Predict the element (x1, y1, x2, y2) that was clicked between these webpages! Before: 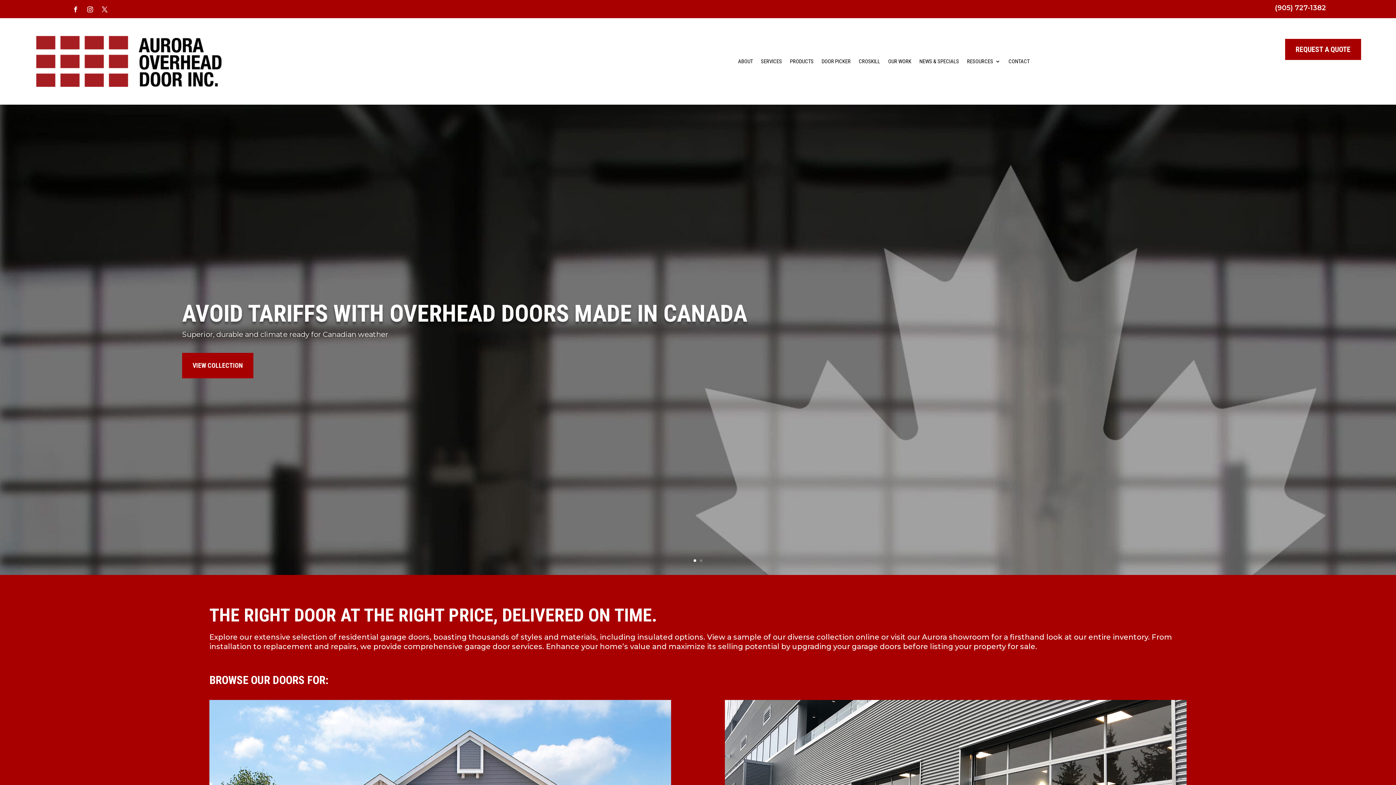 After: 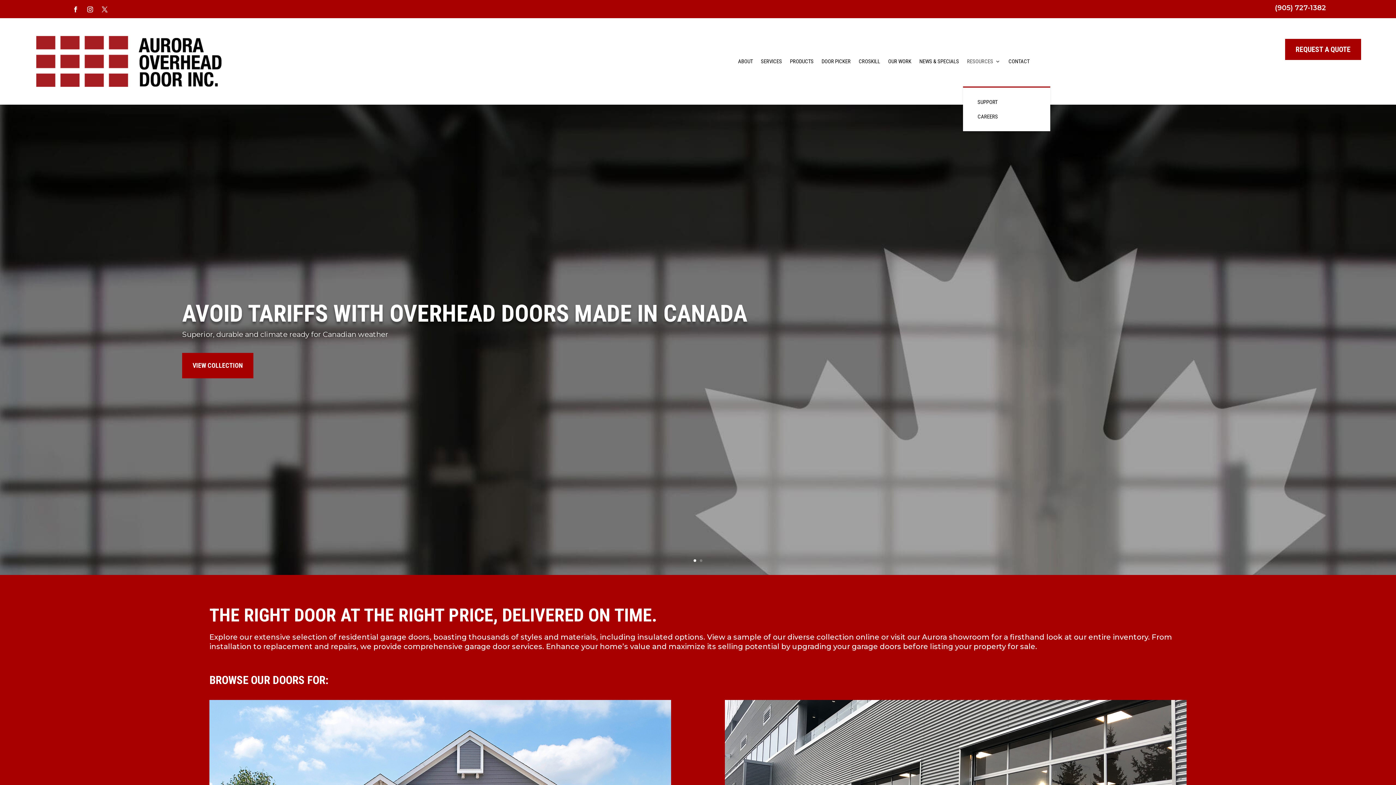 Action: bbox: (967, 36, 1000, 86) label: RESOURCES